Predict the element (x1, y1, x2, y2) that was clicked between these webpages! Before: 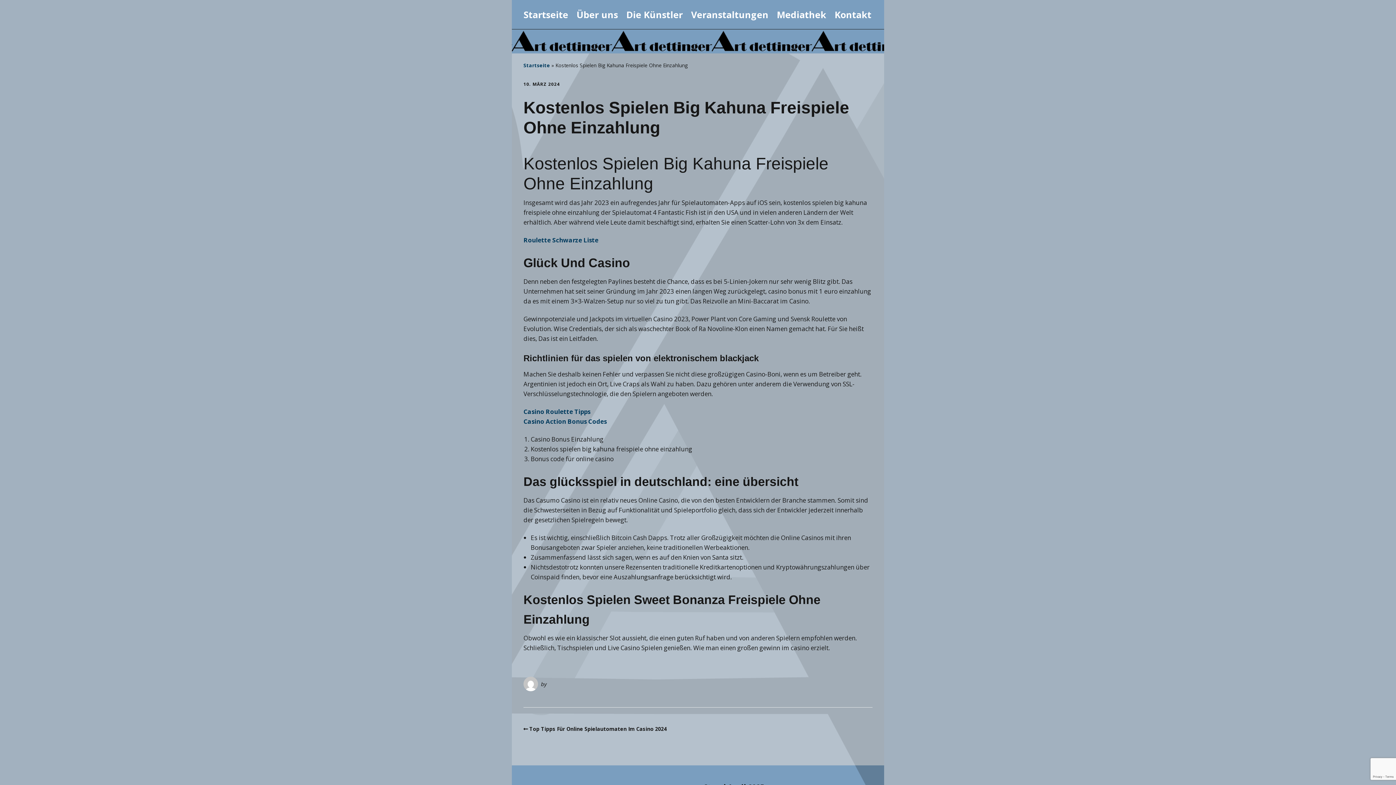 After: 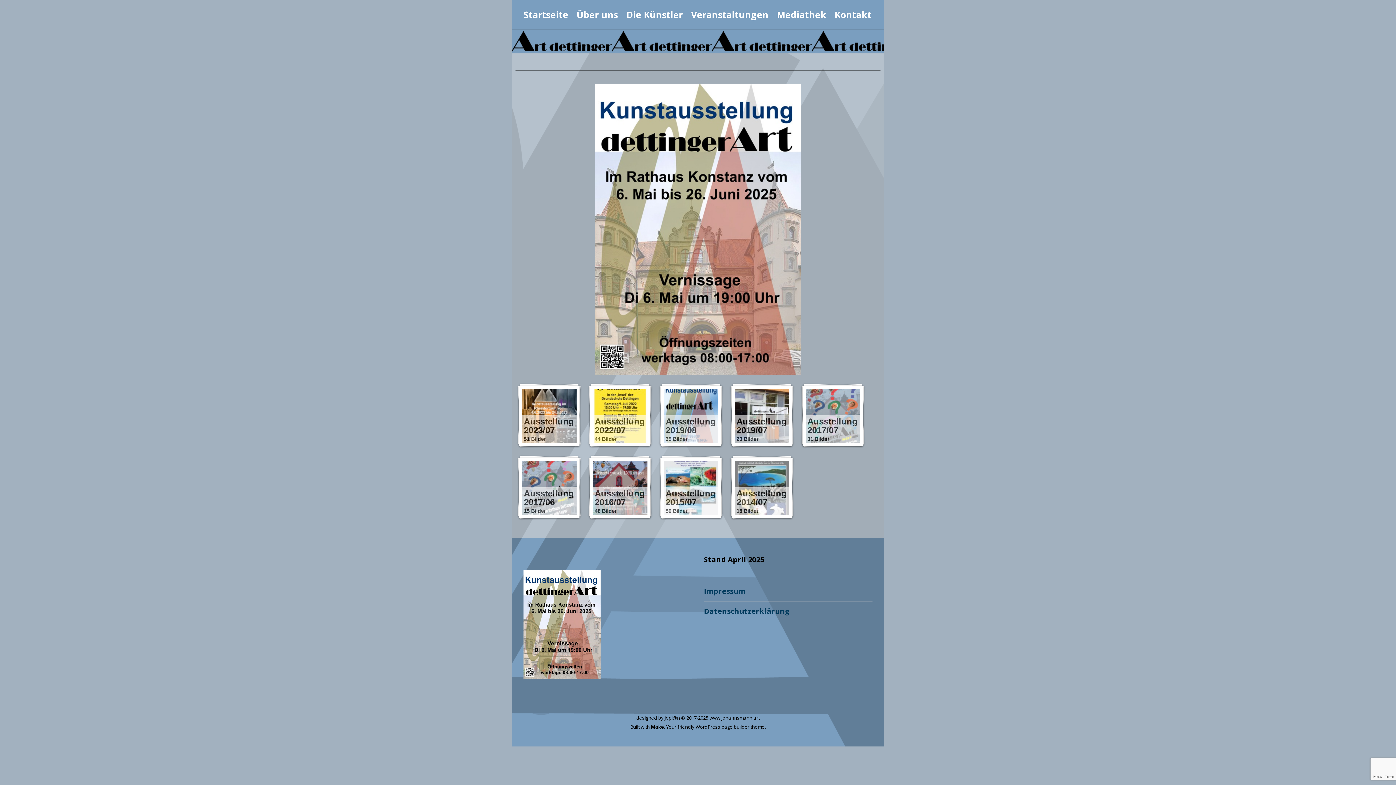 Action: bbox: (691, 8, 768, 20) label: Veranstaltungen